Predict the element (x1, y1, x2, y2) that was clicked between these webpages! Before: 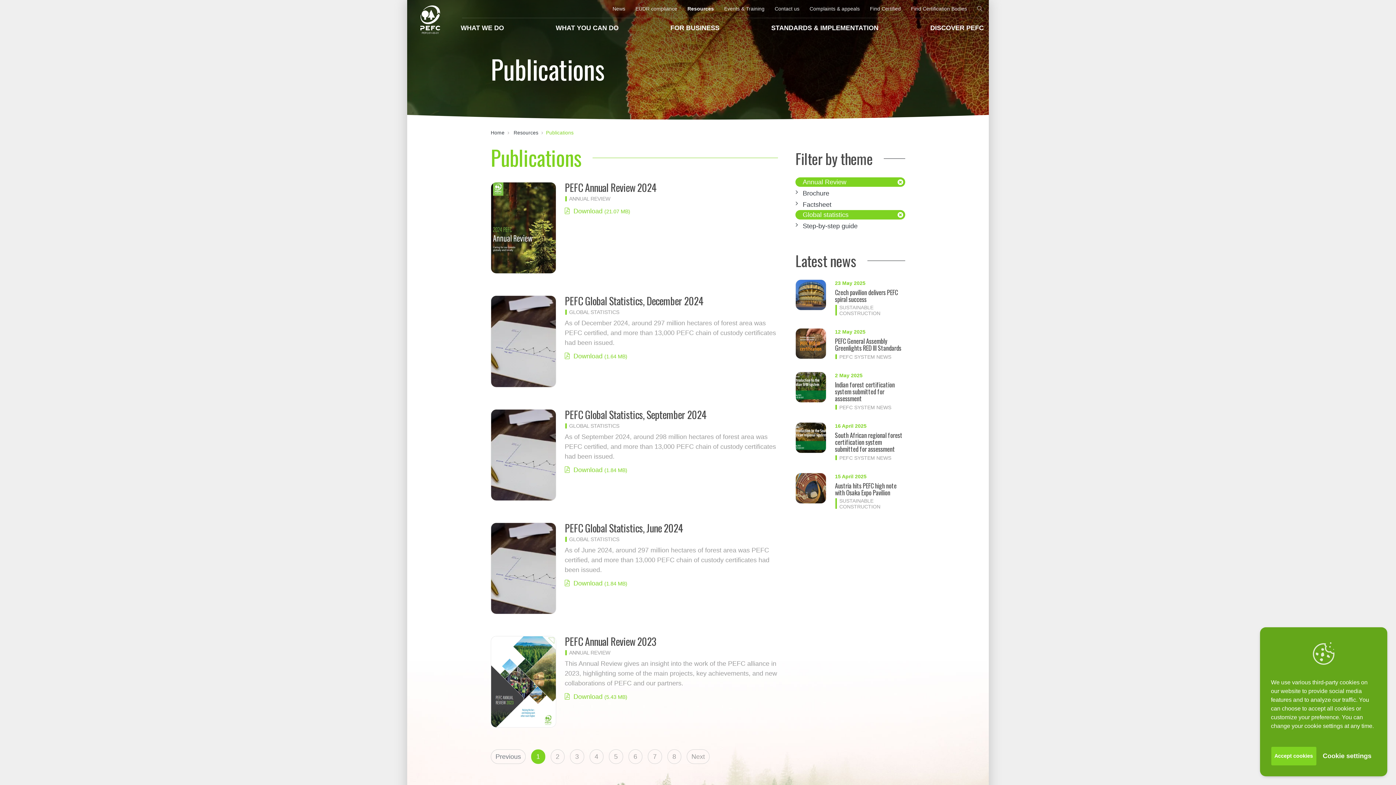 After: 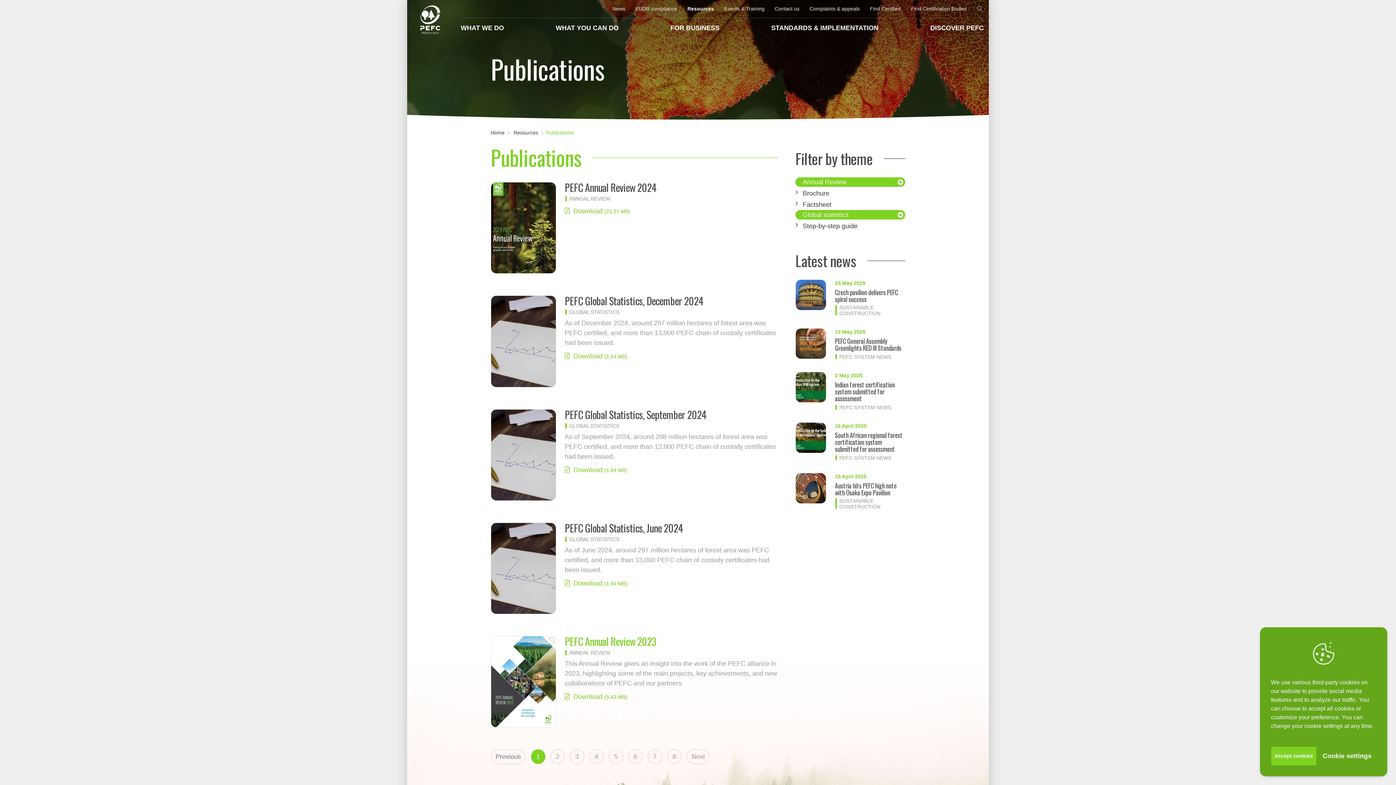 Action: label: PEFC Annual Review 2023 bbox: (564, 634, 656, 649)